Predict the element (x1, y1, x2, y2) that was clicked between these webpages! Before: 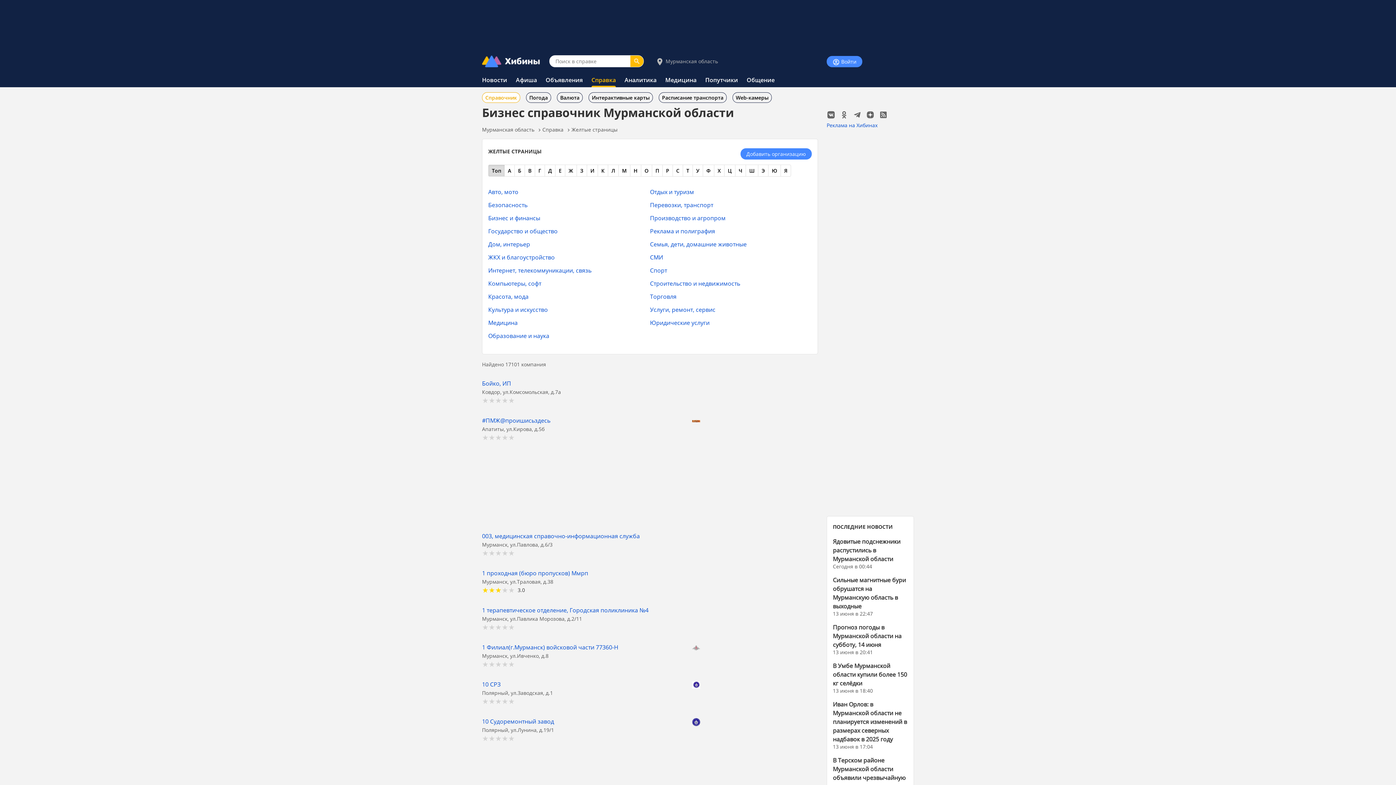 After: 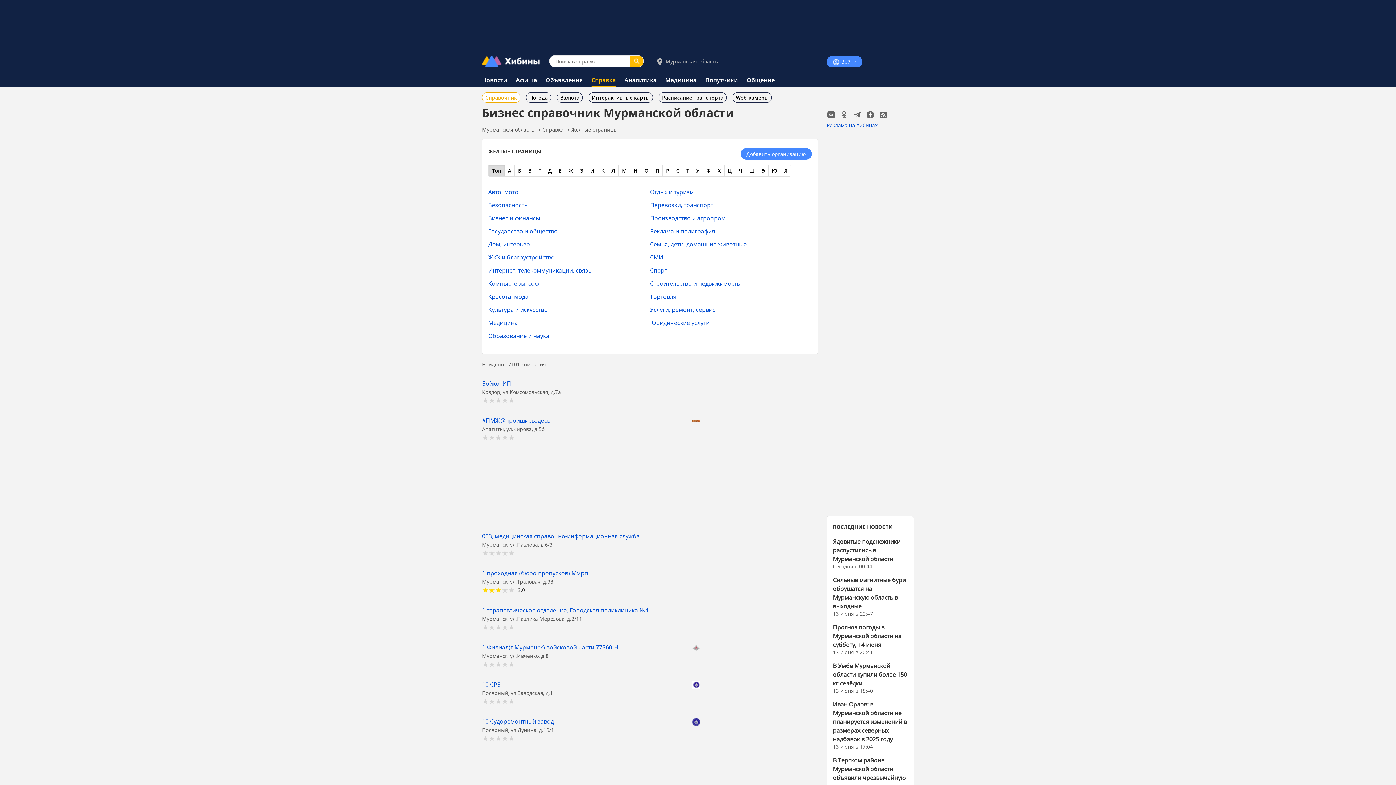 Action: bbox: (482, 92, 520, 102) label: Справочник